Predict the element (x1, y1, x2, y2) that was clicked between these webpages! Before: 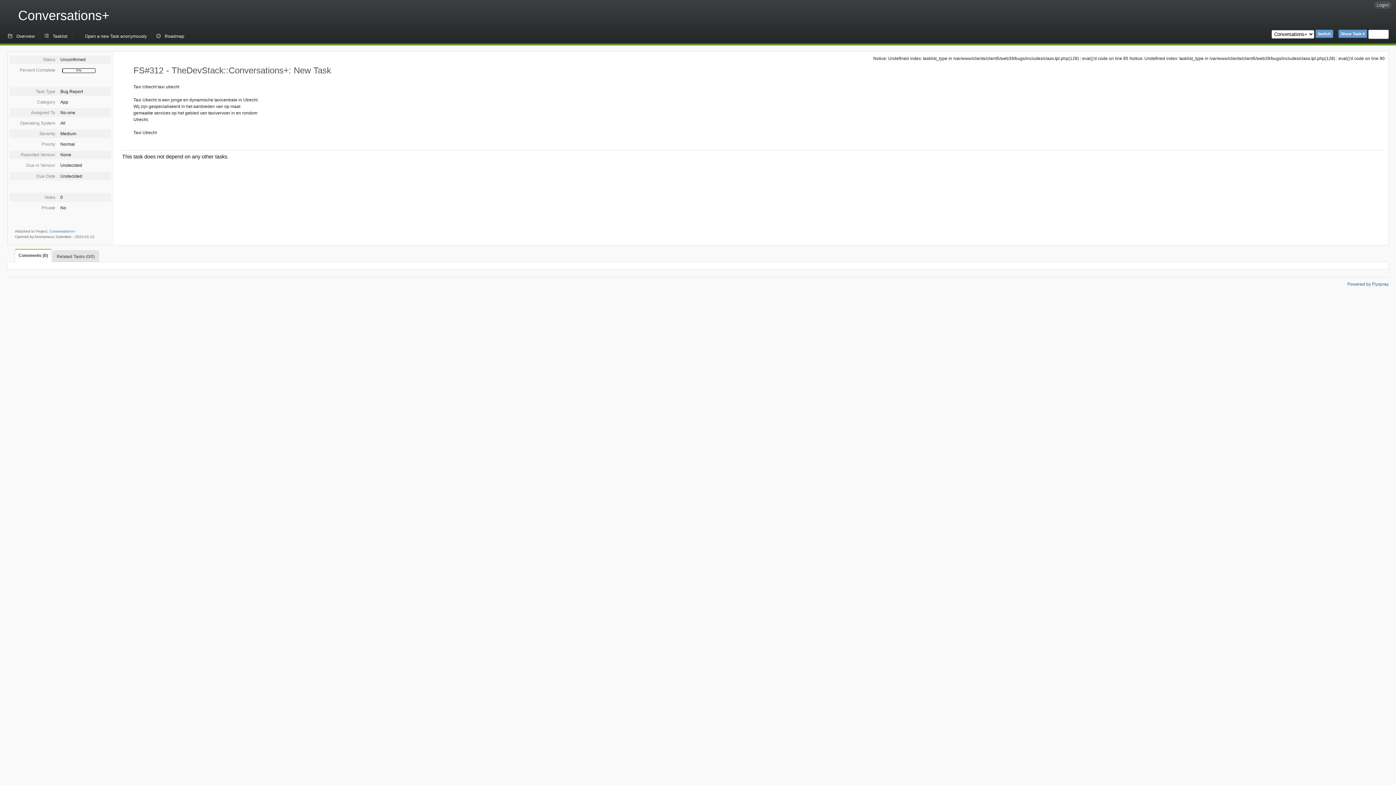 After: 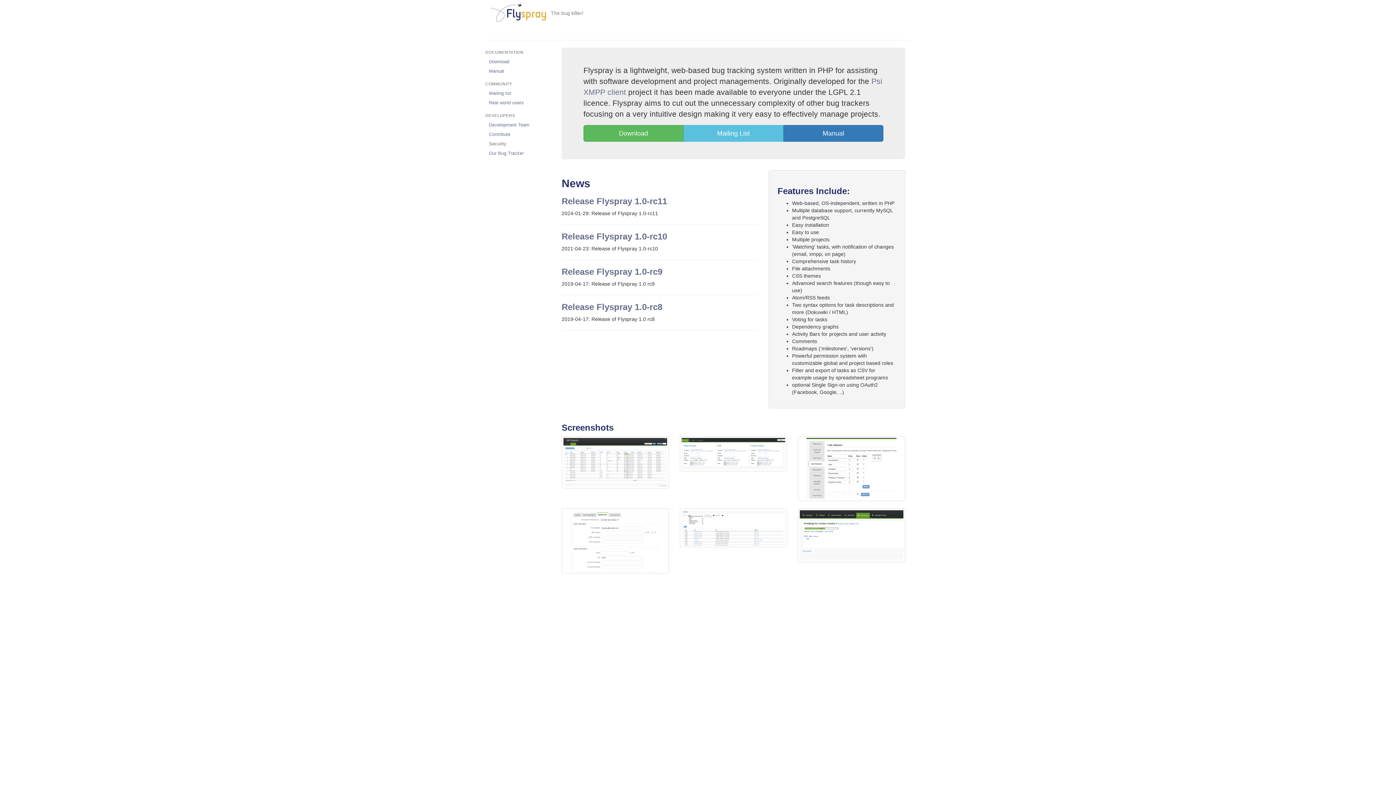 Action: label: Powered by Flyspray bbox: (1347, 281, 1389, 286)